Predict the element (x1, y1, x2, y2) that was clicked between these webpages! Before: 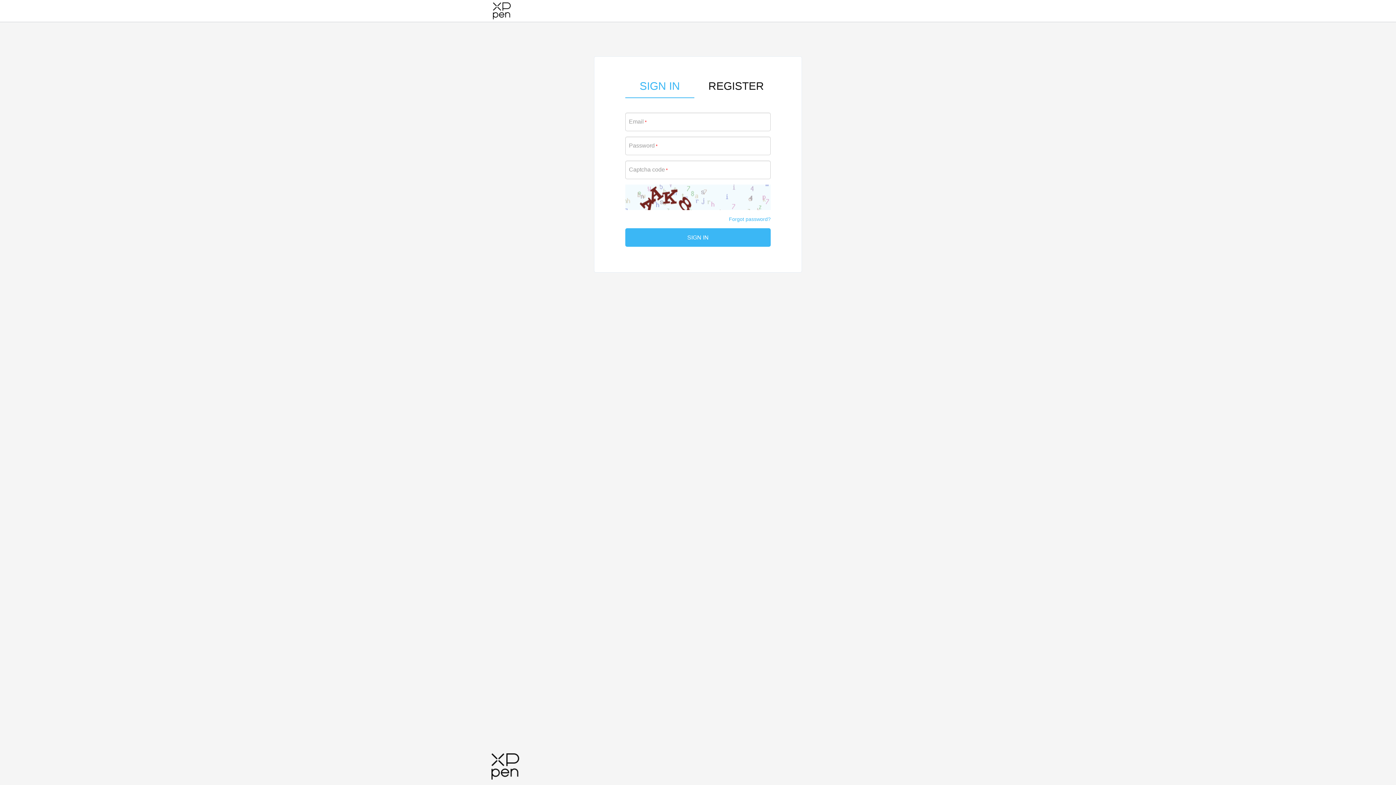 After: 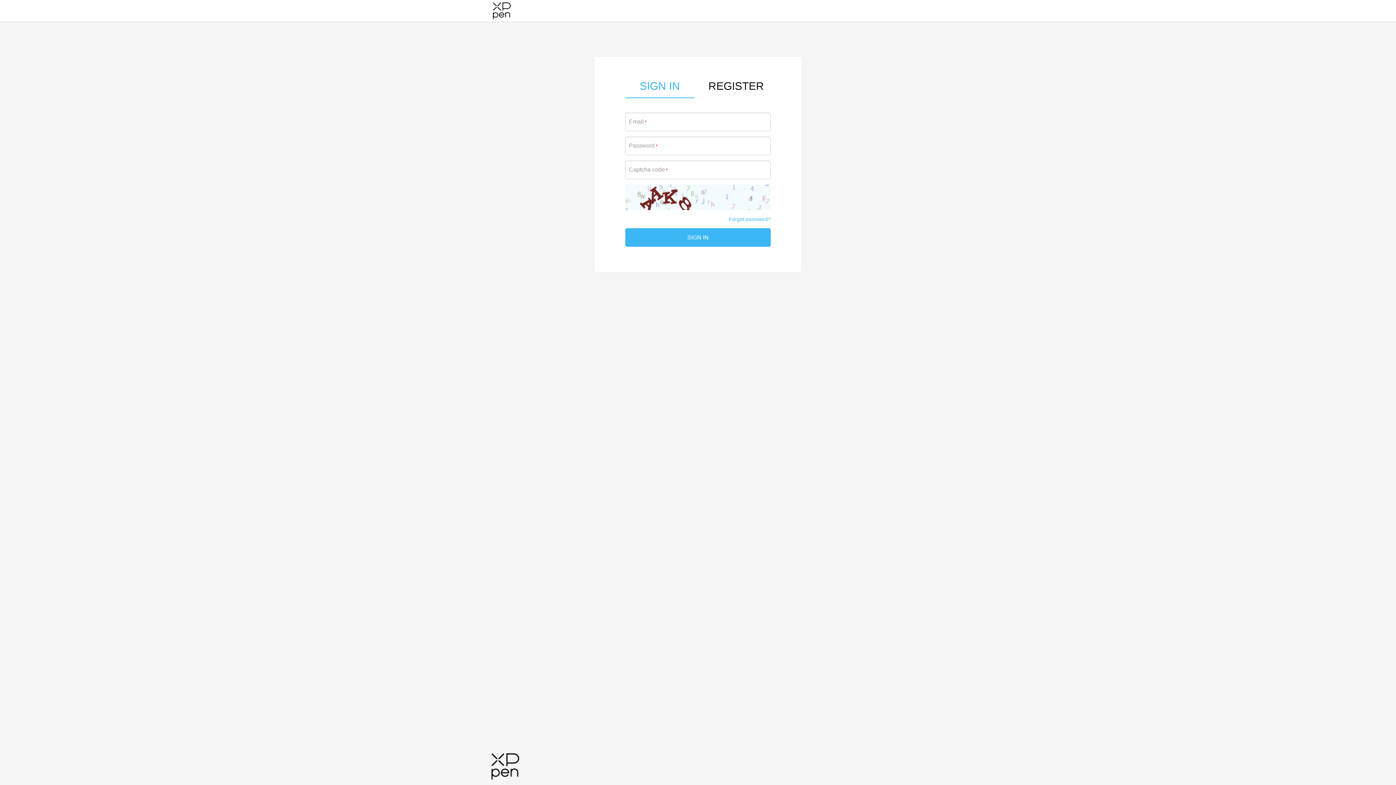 Action: label: SIGN IN bbox: (625, 74, 694, 98)